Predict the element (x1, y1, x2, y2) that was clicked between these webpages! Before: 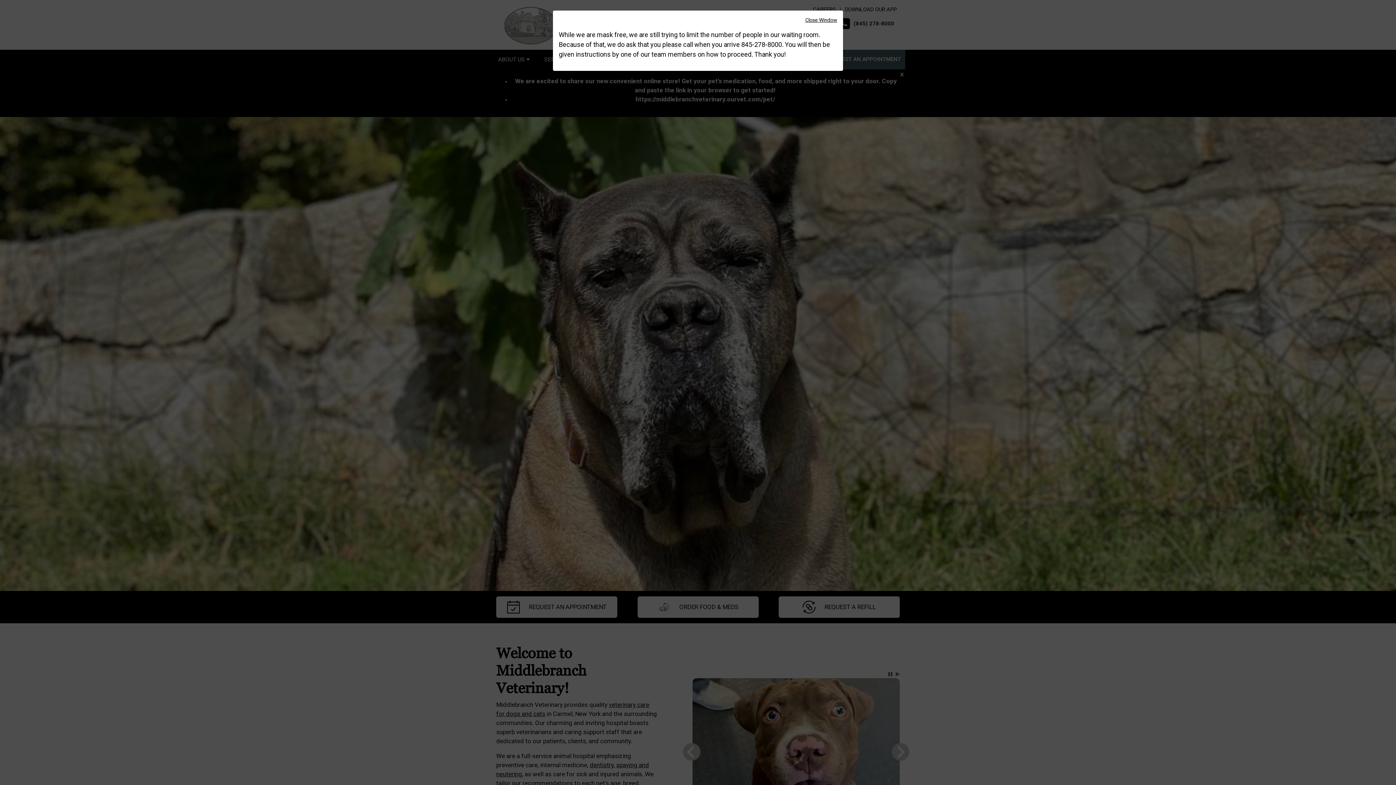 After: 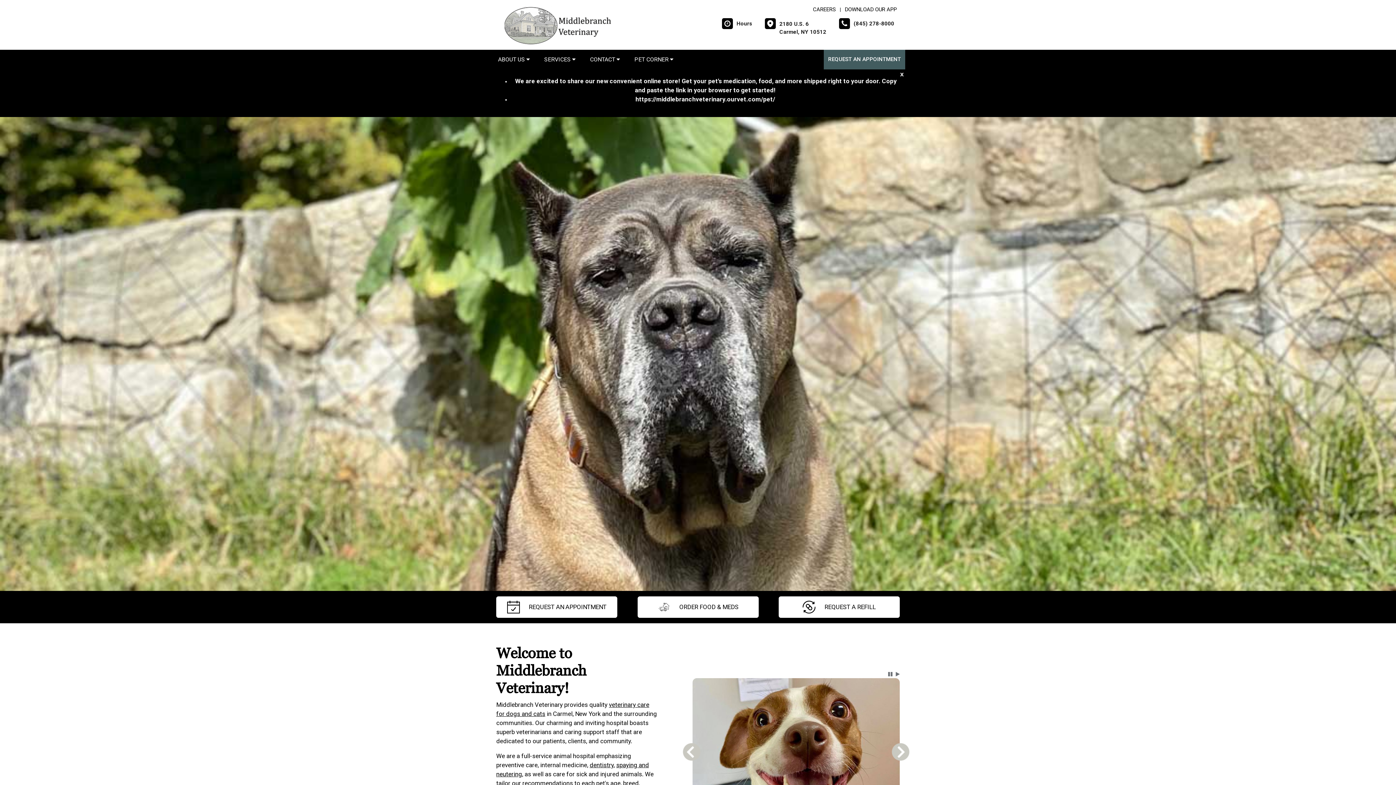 Action: bbox: (805, 17, 837, 22) label: Close Window